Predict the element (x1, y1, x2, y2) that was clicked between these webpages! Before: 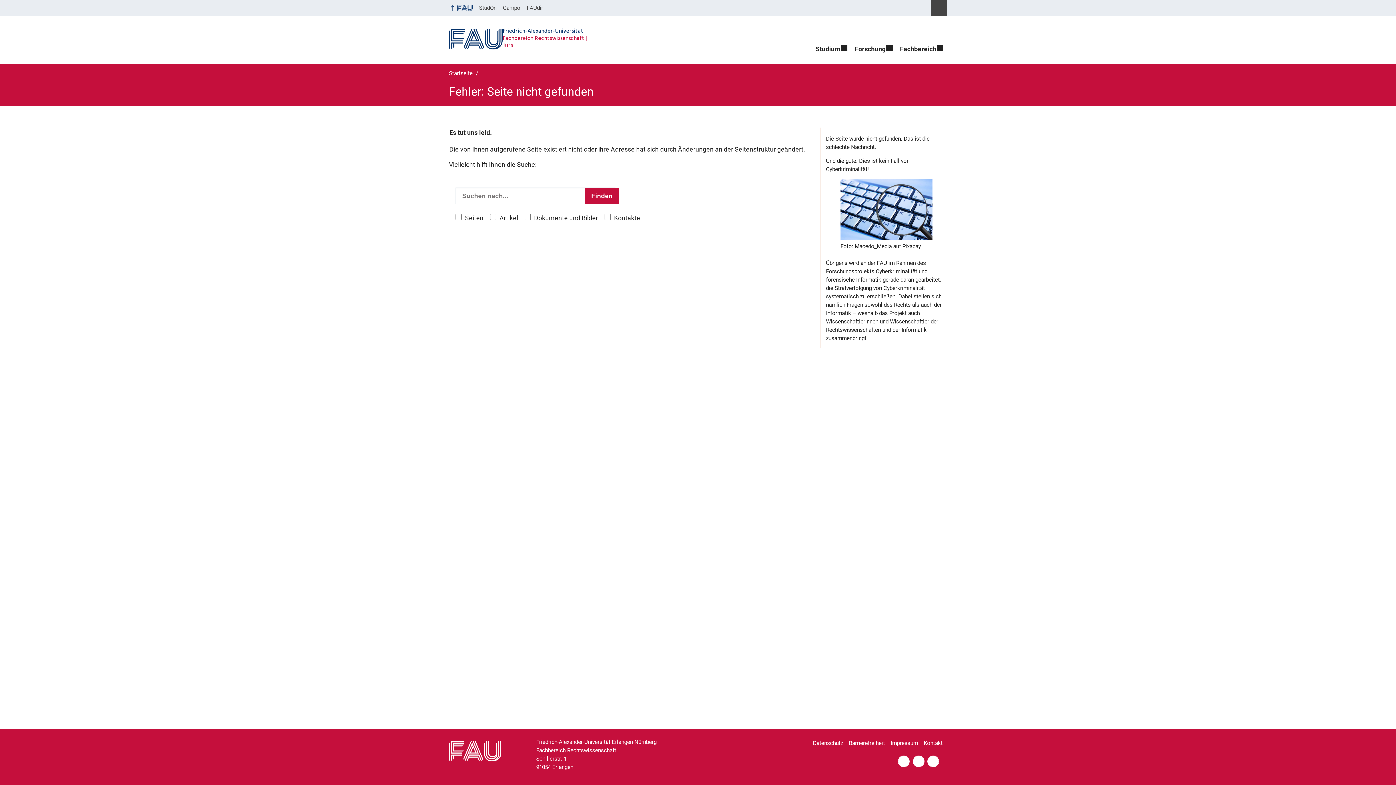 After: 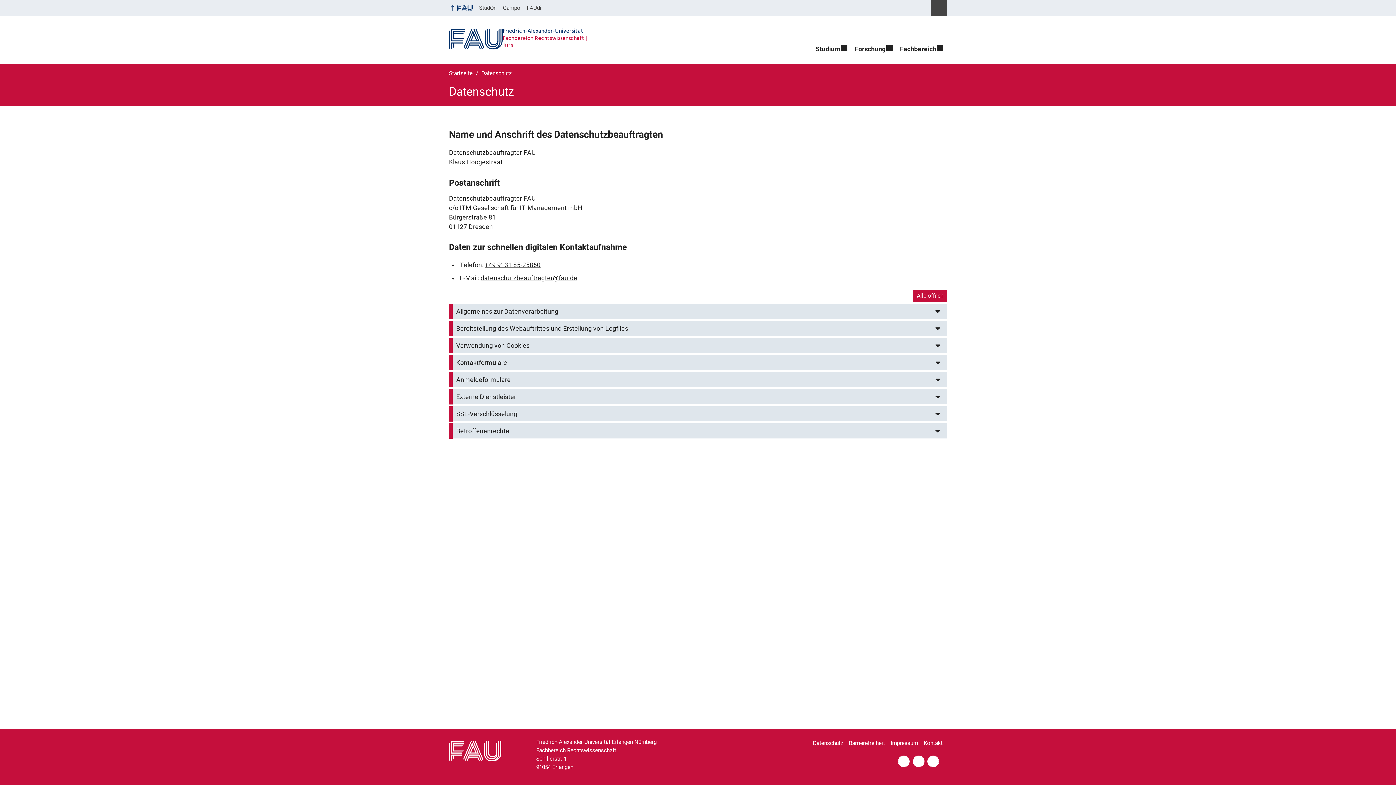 Action: label: Datenschutz bbox: (813, 736, 847, 751)